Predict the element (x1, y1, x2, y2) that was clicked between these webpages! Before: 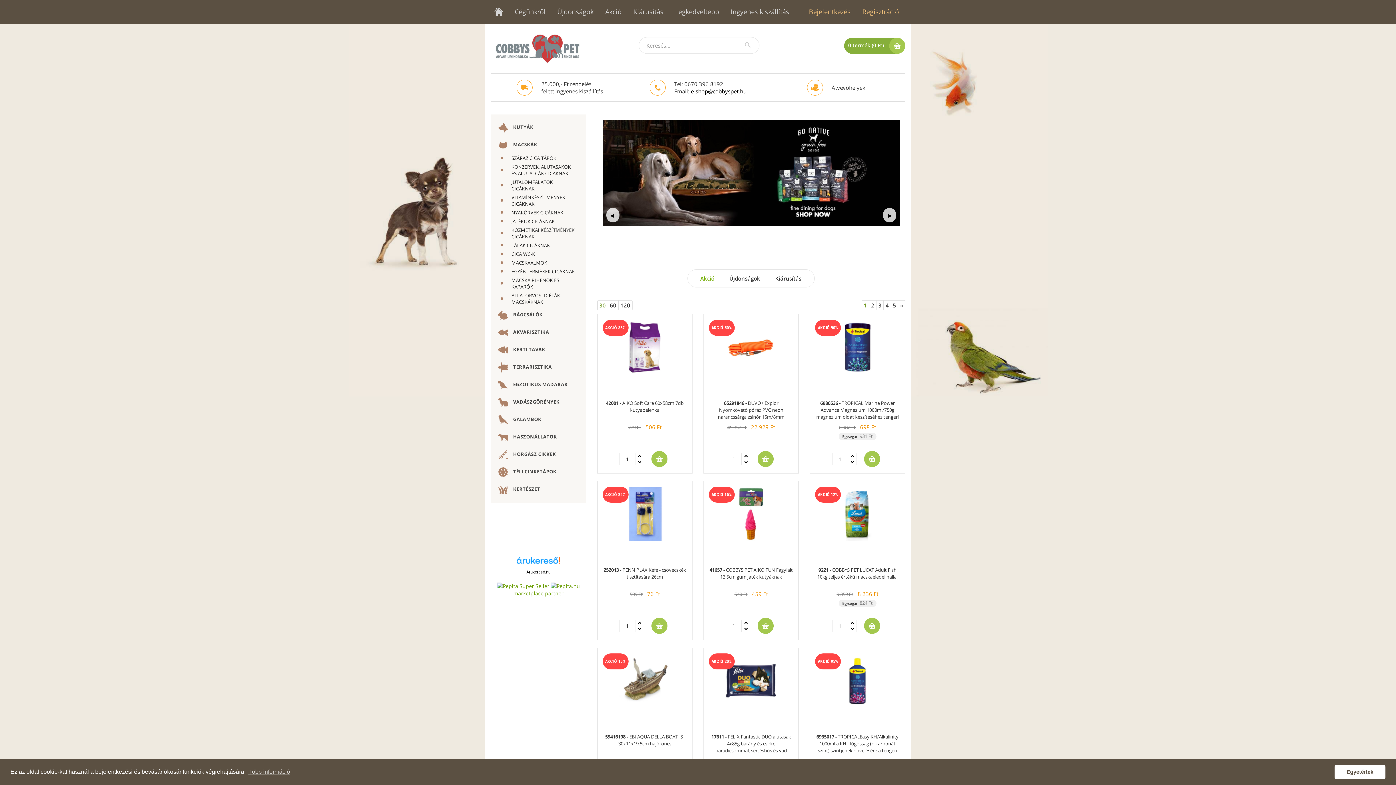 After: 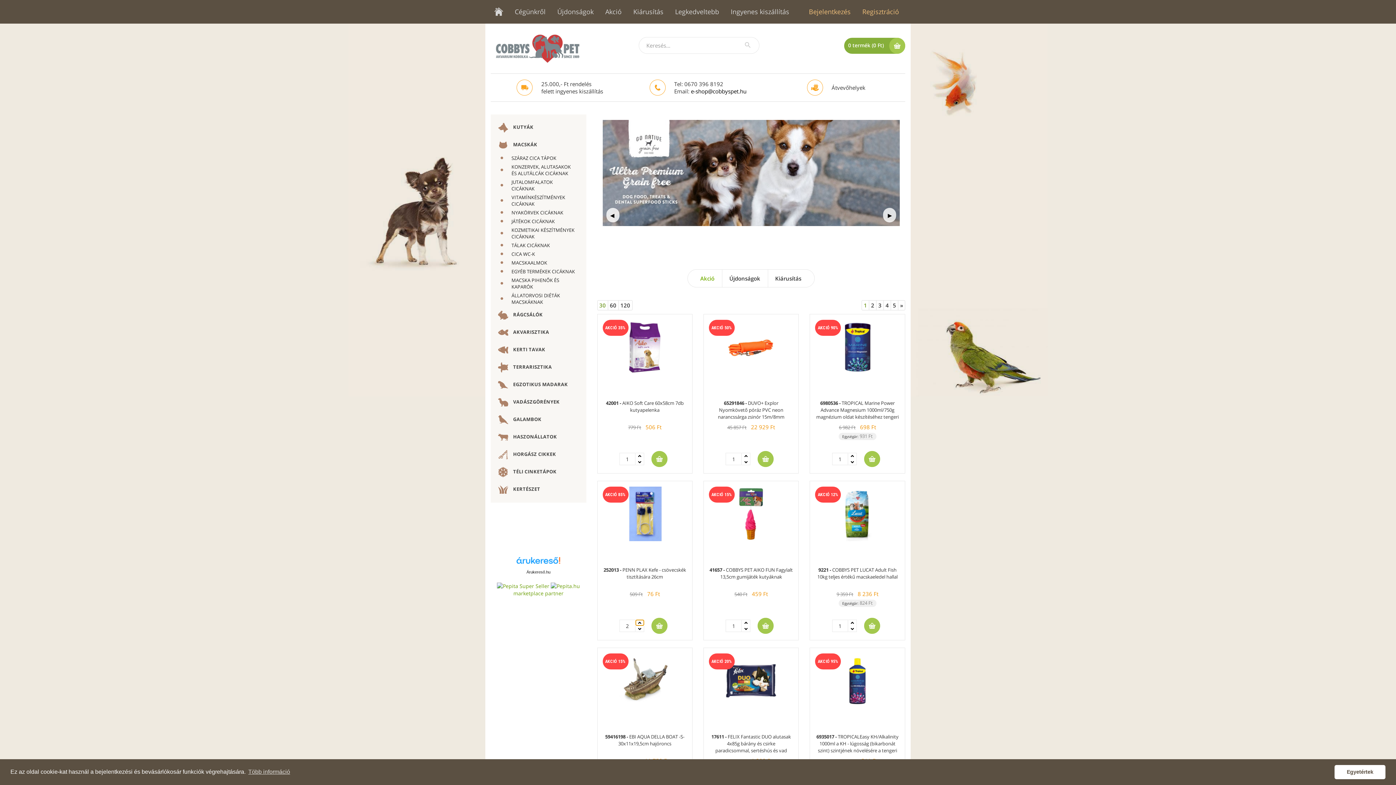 Action: bbox: (635, 620, 644, 626)